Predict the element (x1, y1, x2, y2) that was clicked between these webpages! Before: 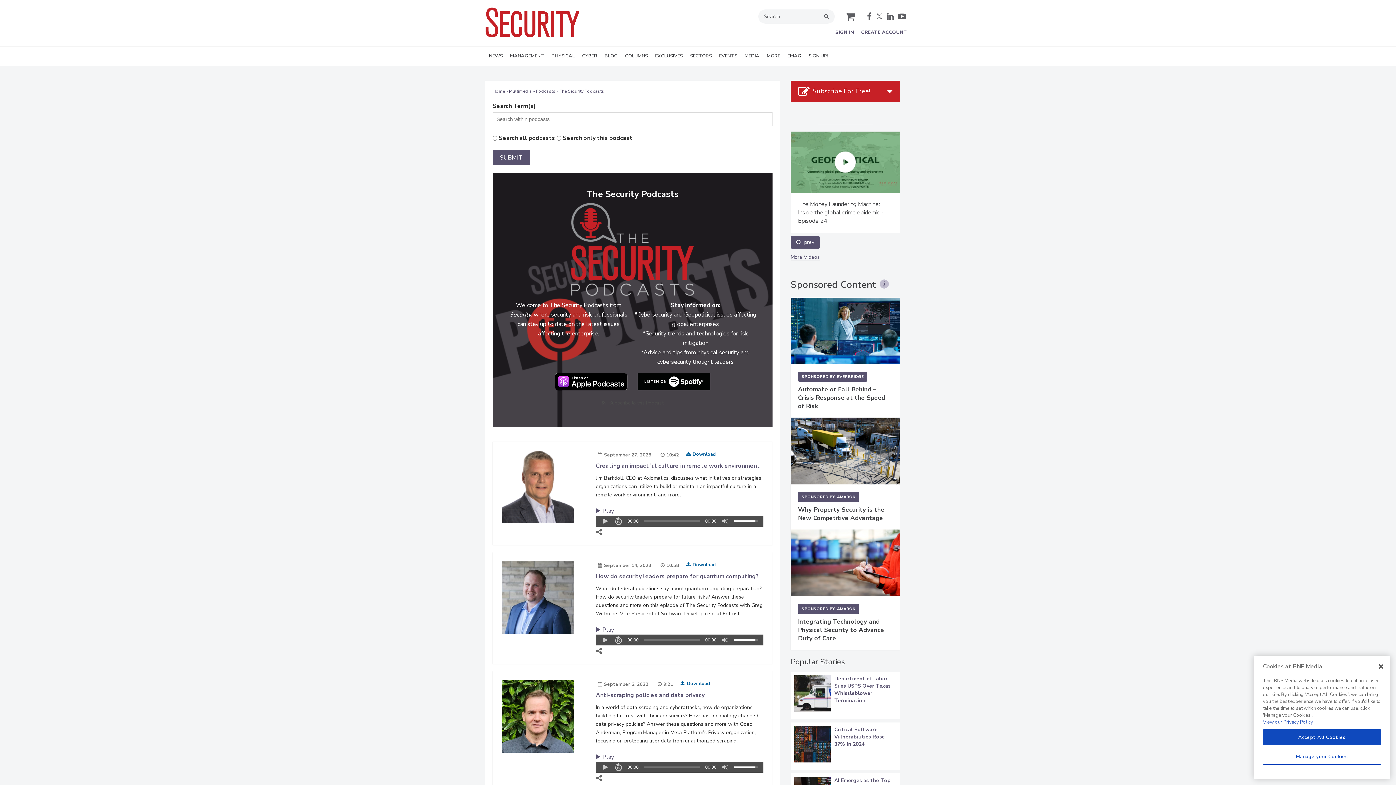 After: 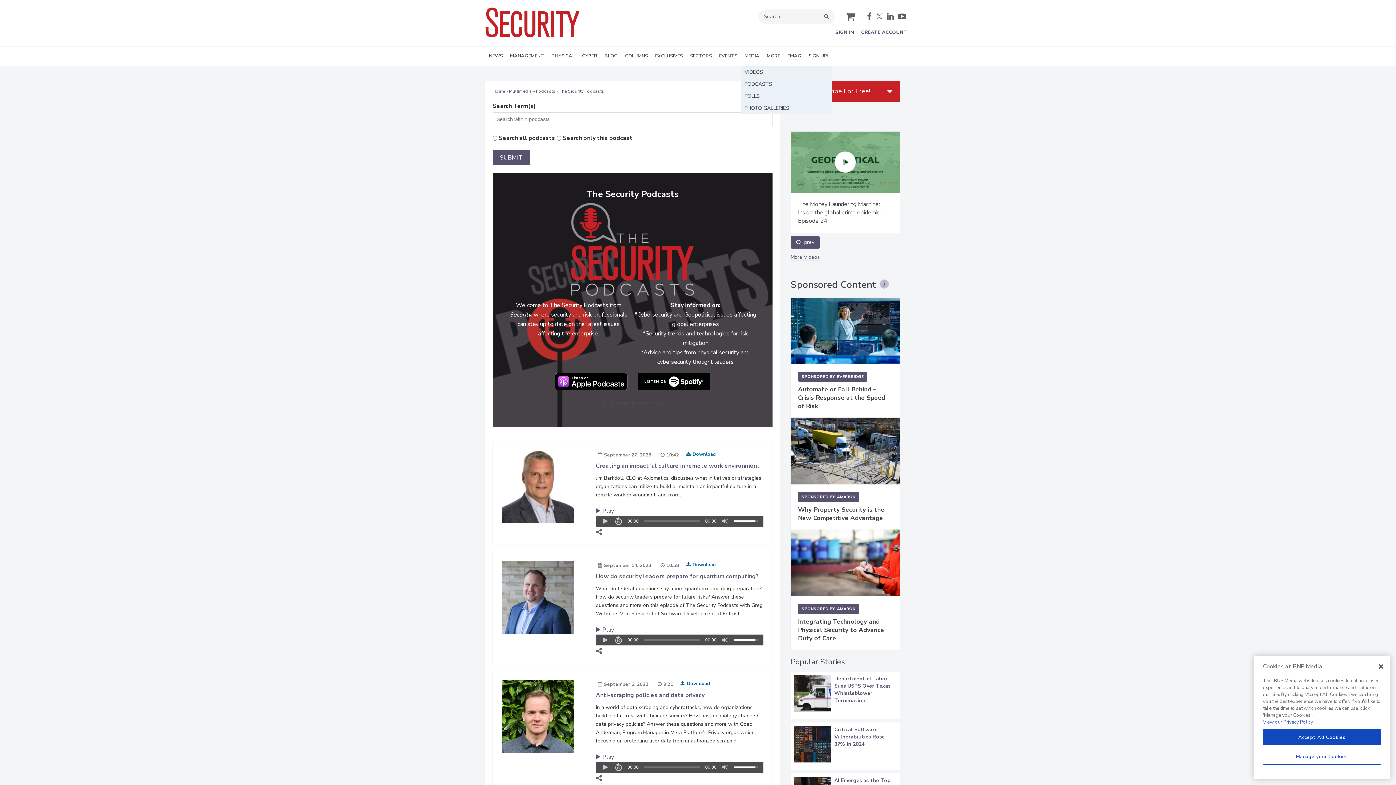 Action: label: MEDIA bbox: (741, 46, 763, 66)